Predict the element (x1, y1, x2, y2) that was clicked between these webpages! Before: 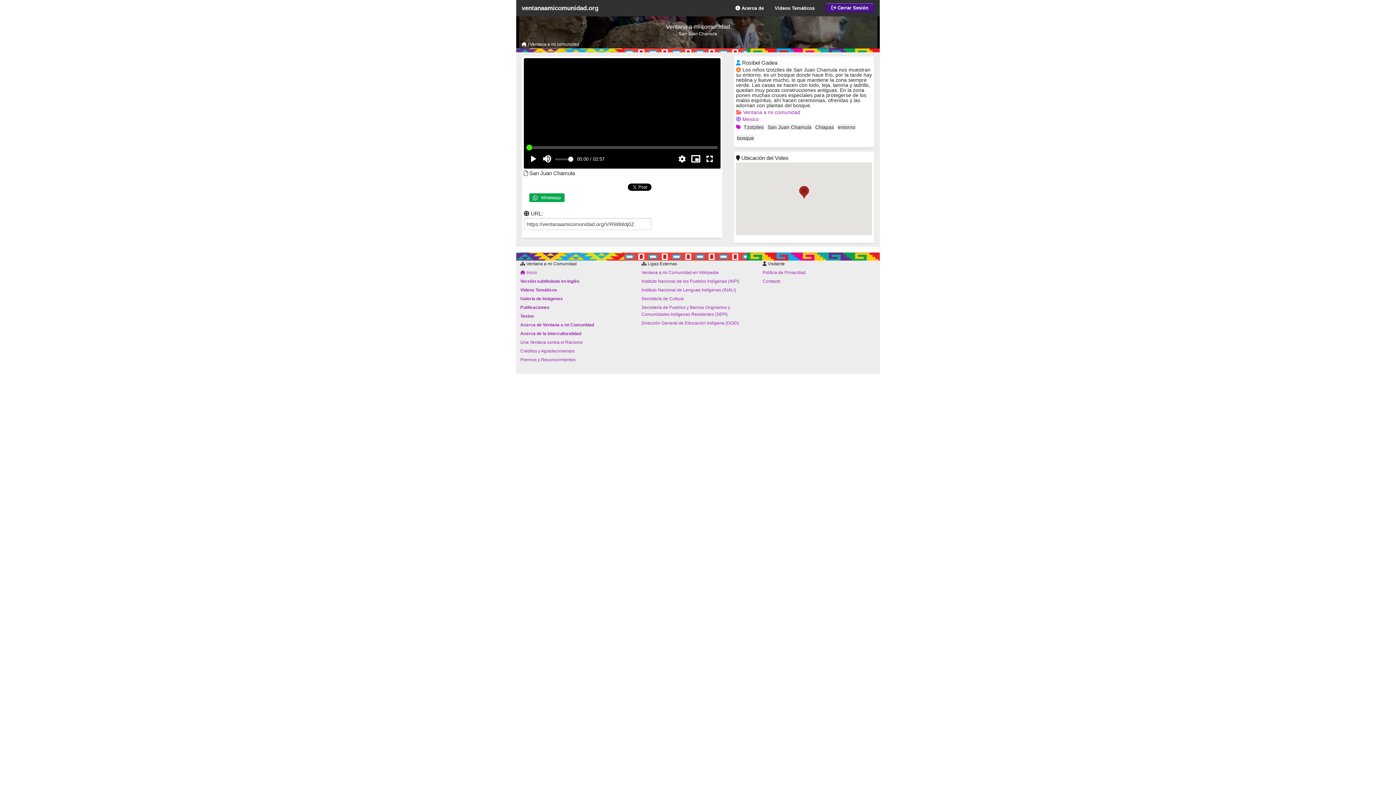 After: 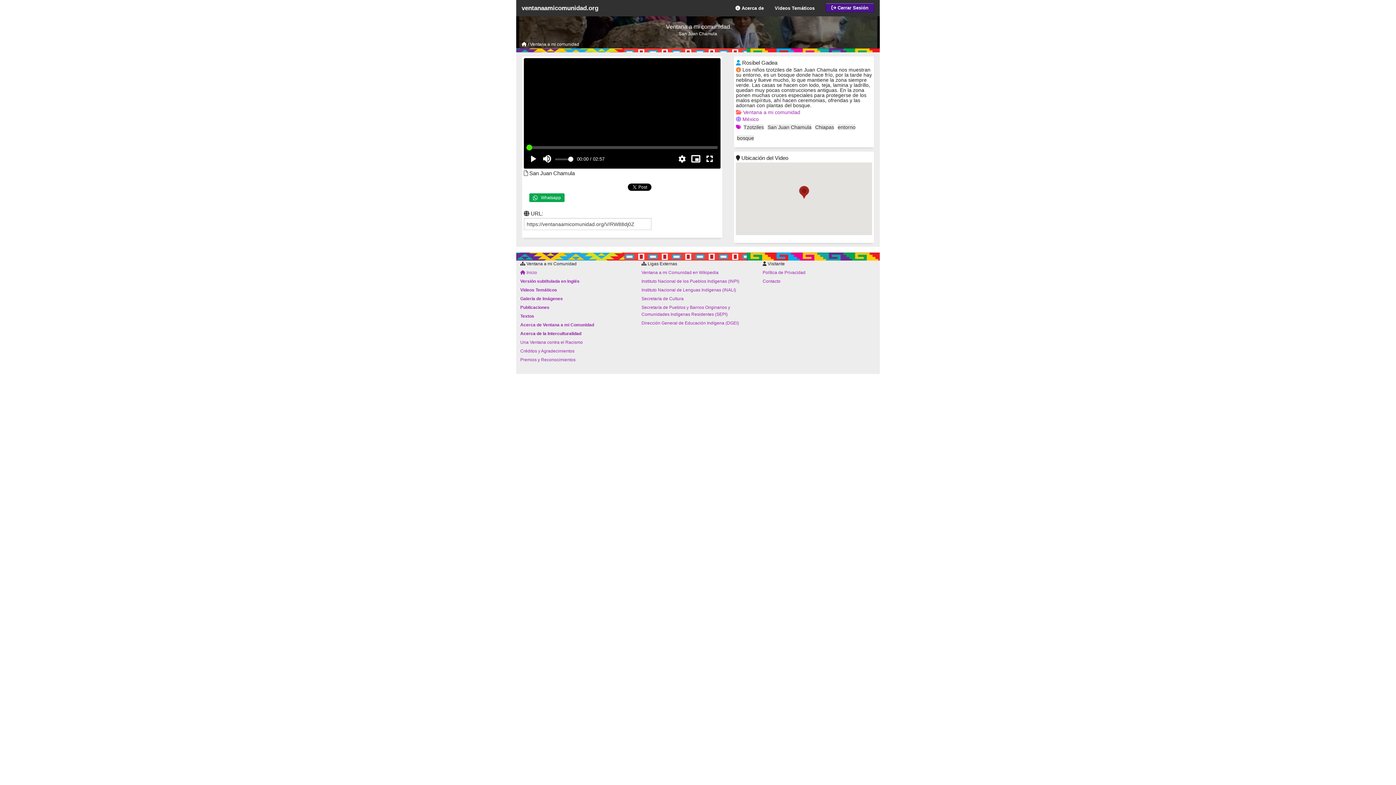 Action: label: Acerca de la Interculturalidad bbox: (520, 331, 581, 336)